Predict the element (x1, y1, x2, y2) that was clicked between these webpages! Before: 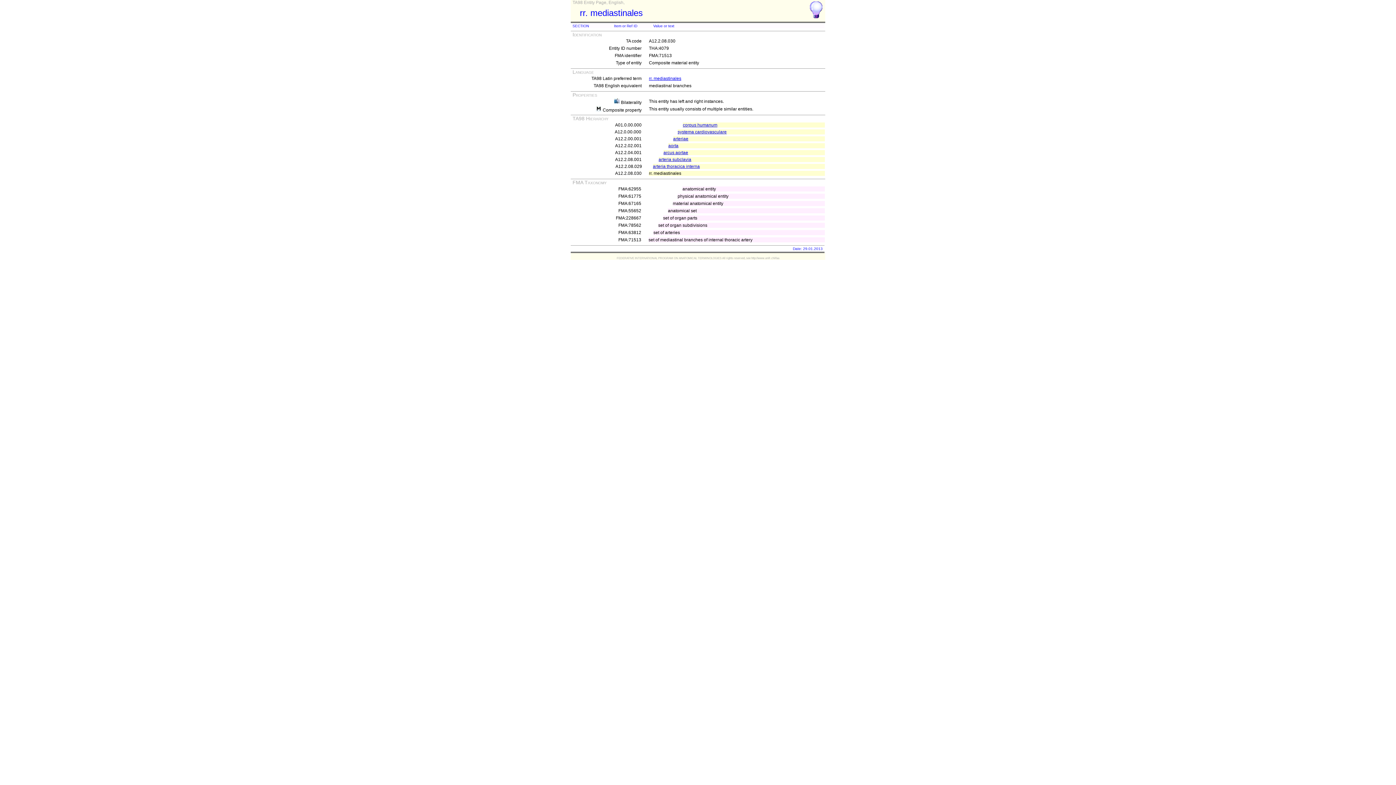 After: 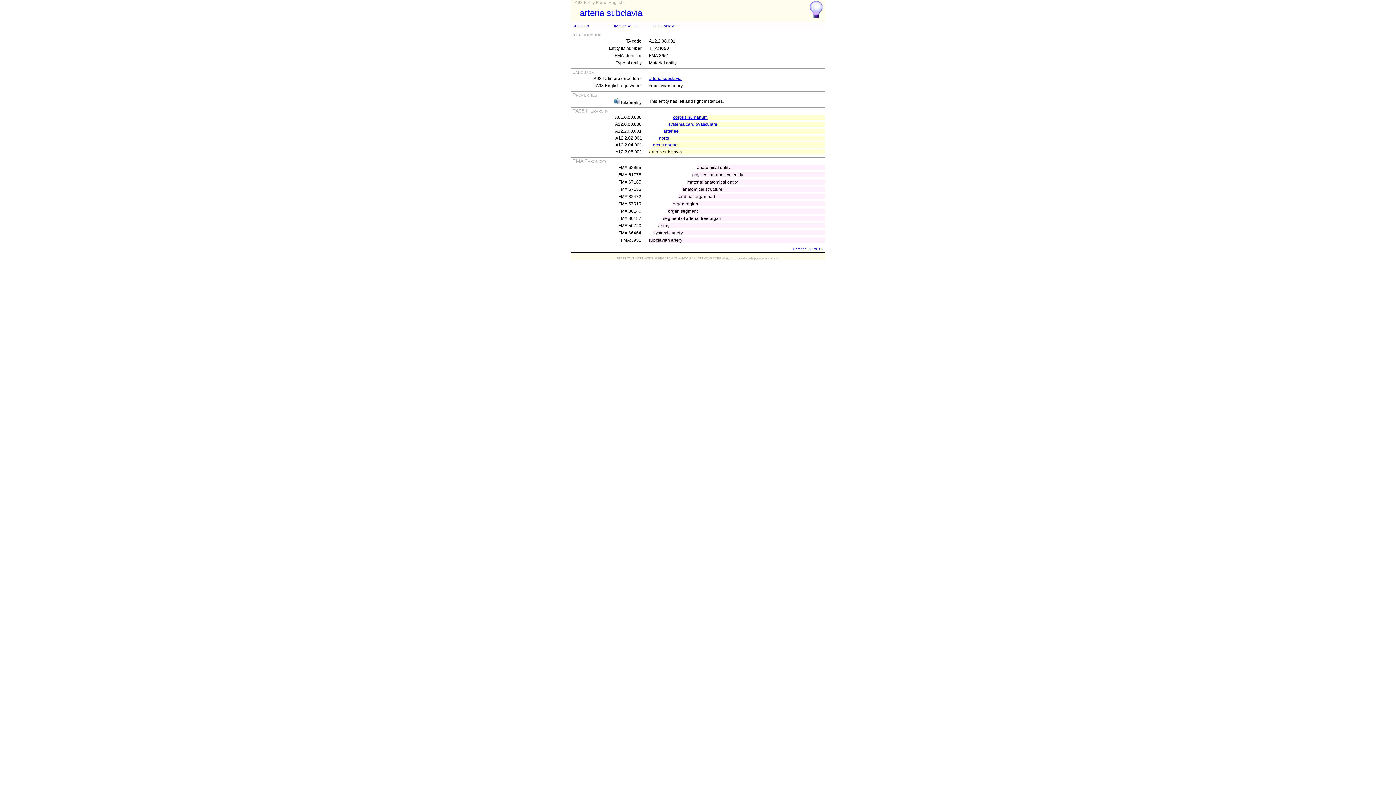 Action: bbox: (658, 157, 691, 162) label: arteria subclavia